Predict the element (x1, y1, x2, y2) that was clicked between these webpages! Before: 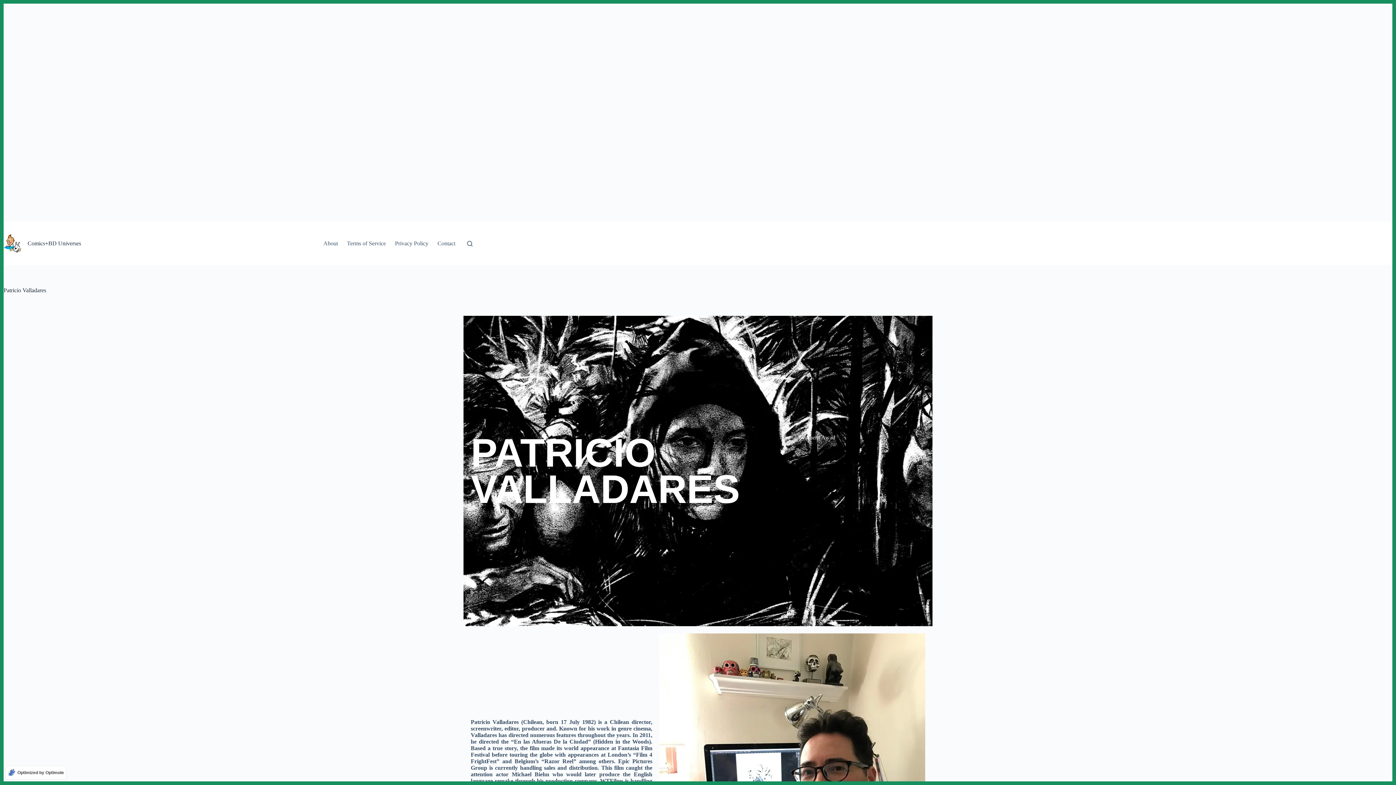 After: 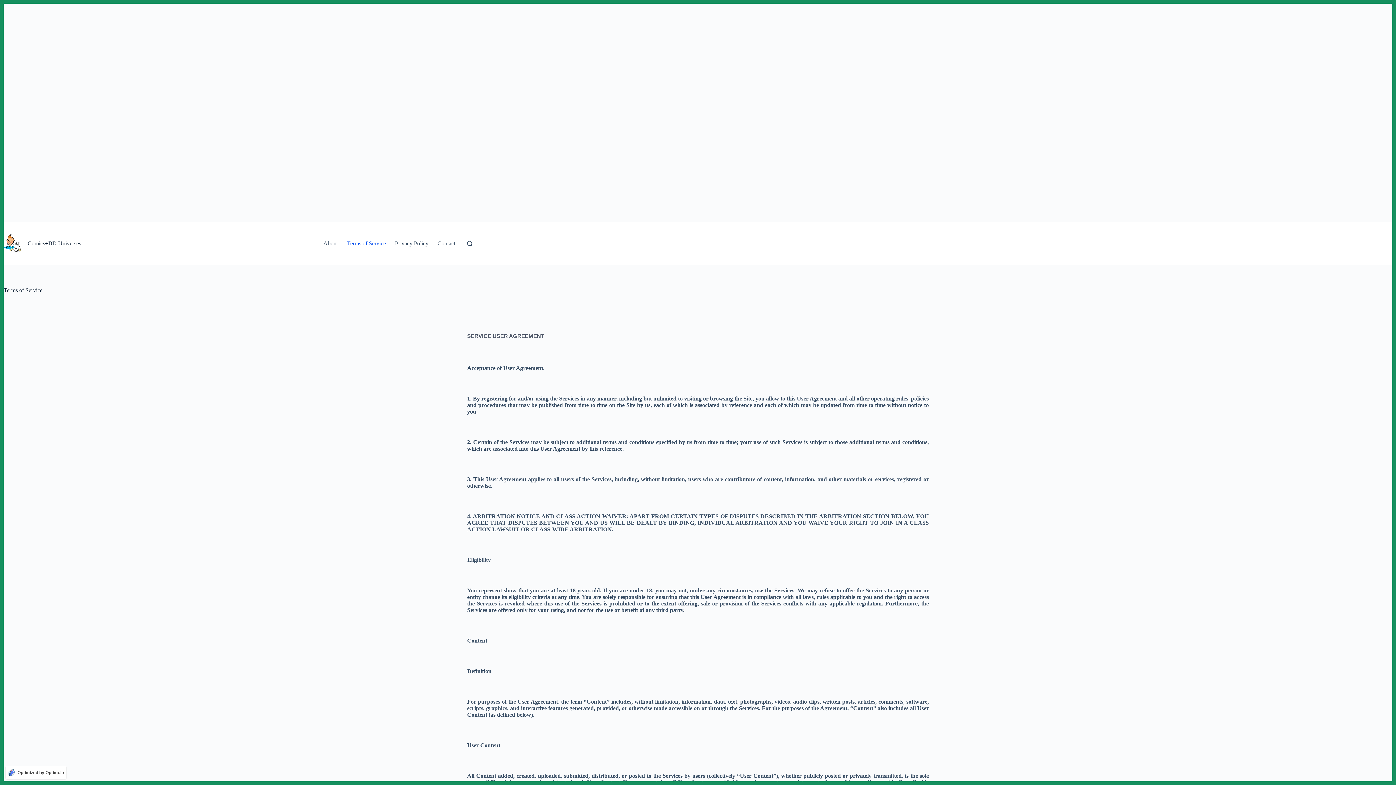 Action: label: Terms of Service bbox: (342, 221, 390, 265)